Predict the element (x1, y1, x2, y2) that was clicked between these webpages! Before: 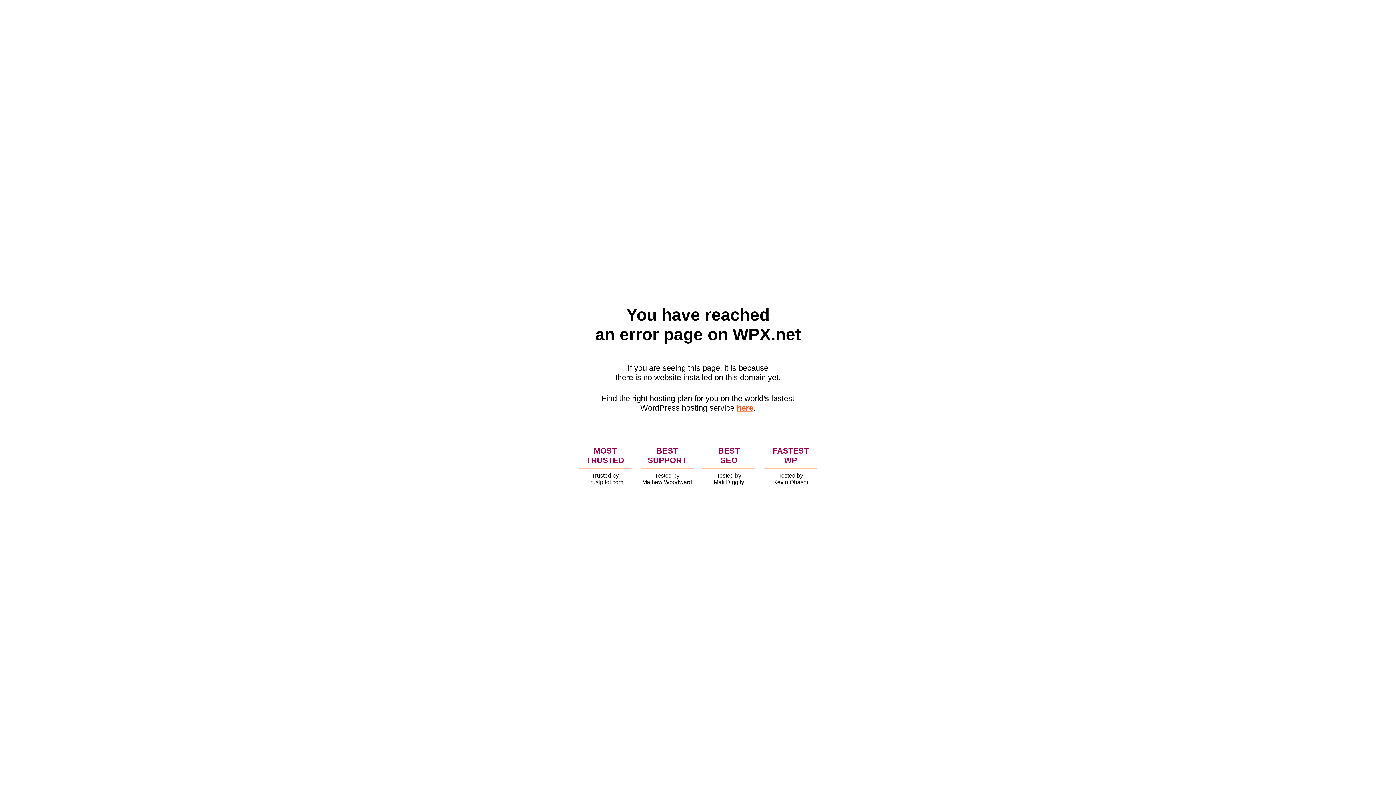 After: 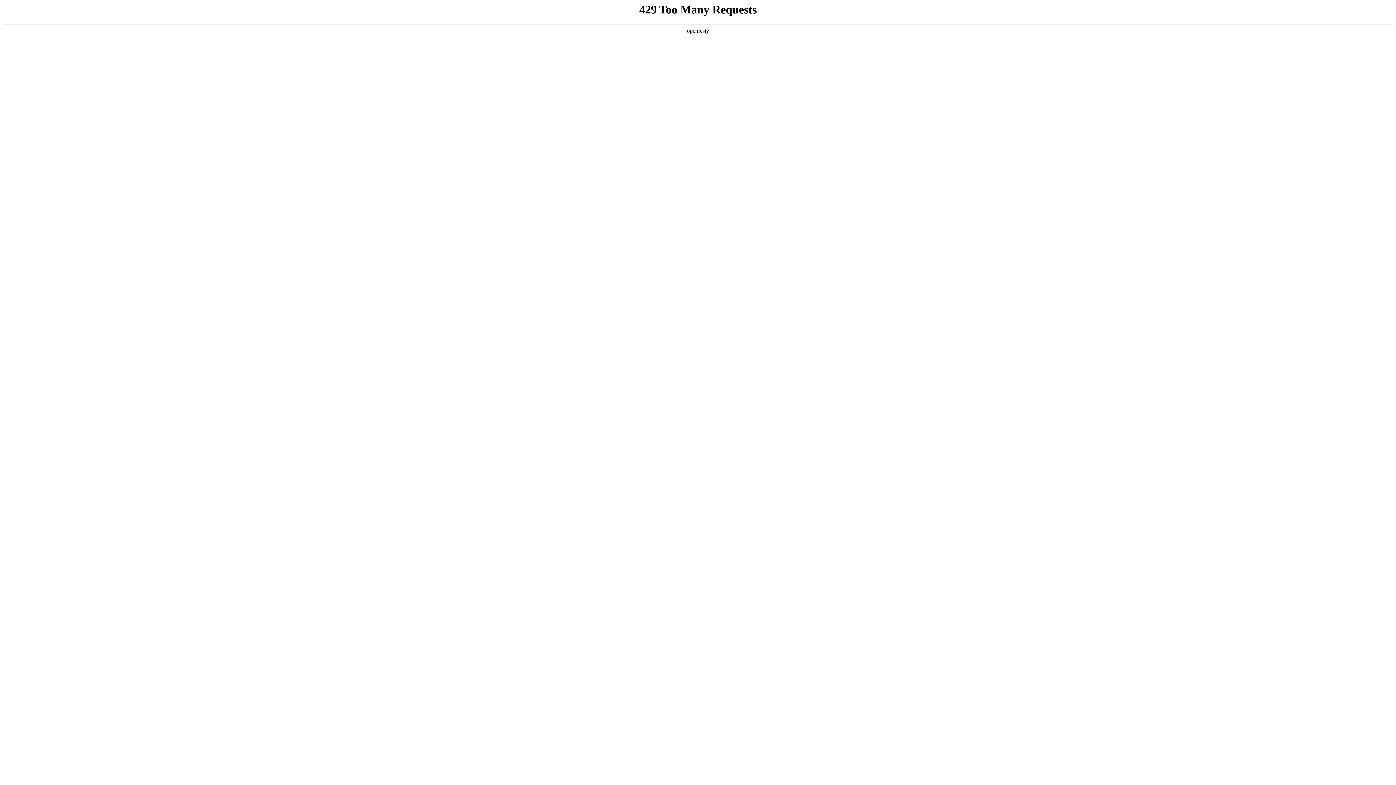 Action: label: here bbox: (736, 403, 753, 412)